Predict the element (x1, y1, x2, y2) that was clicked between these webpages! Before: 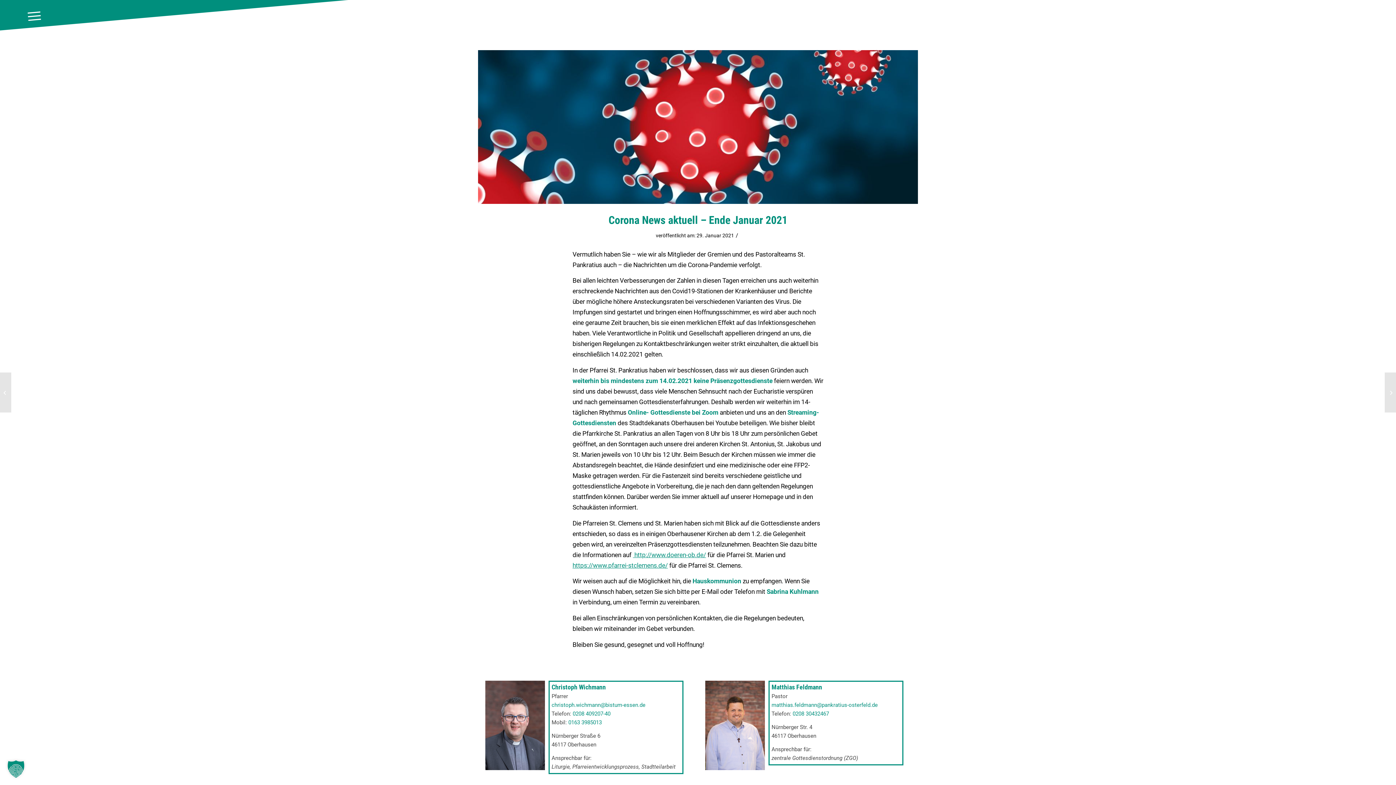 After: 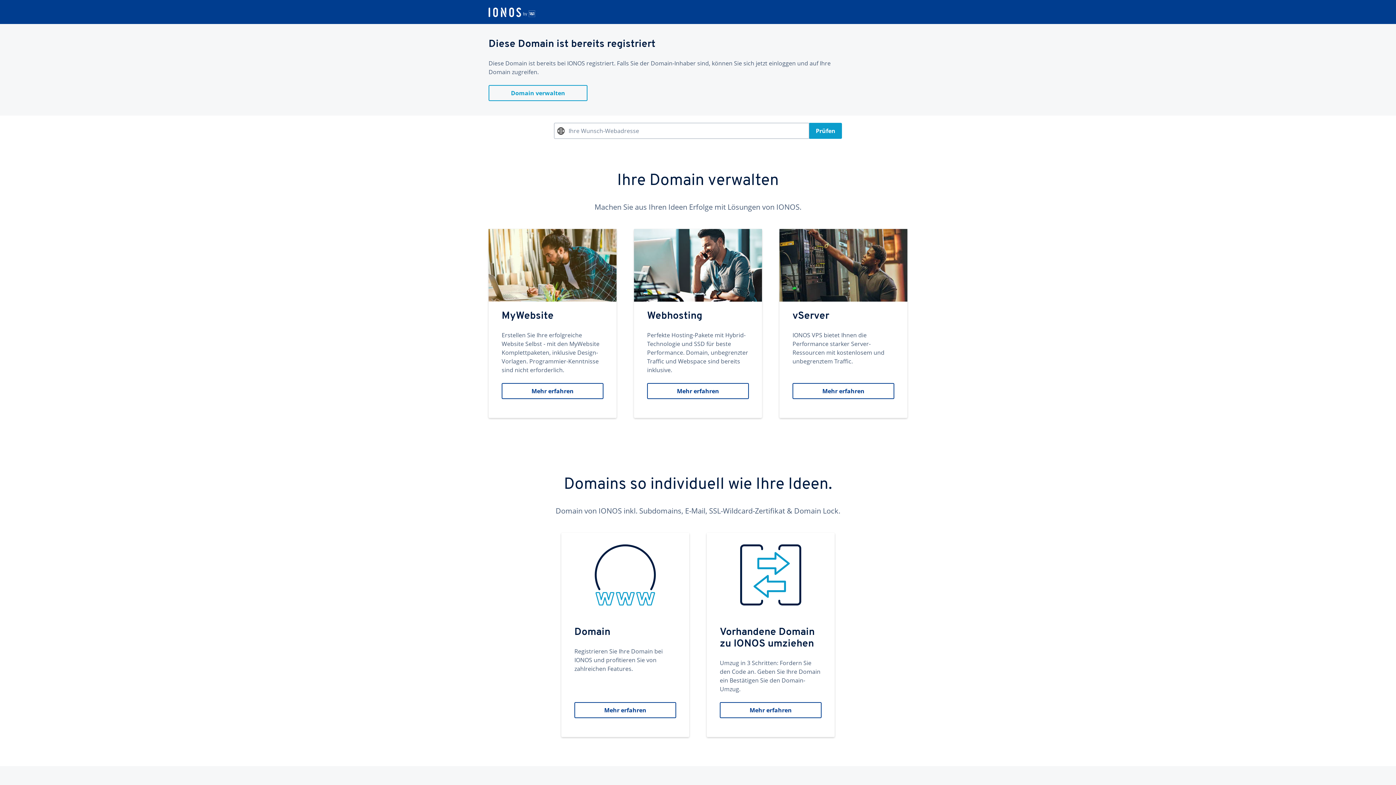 Action: bbox: (633, 551, 706, 558) label:  http://www.doeren-ob.de/